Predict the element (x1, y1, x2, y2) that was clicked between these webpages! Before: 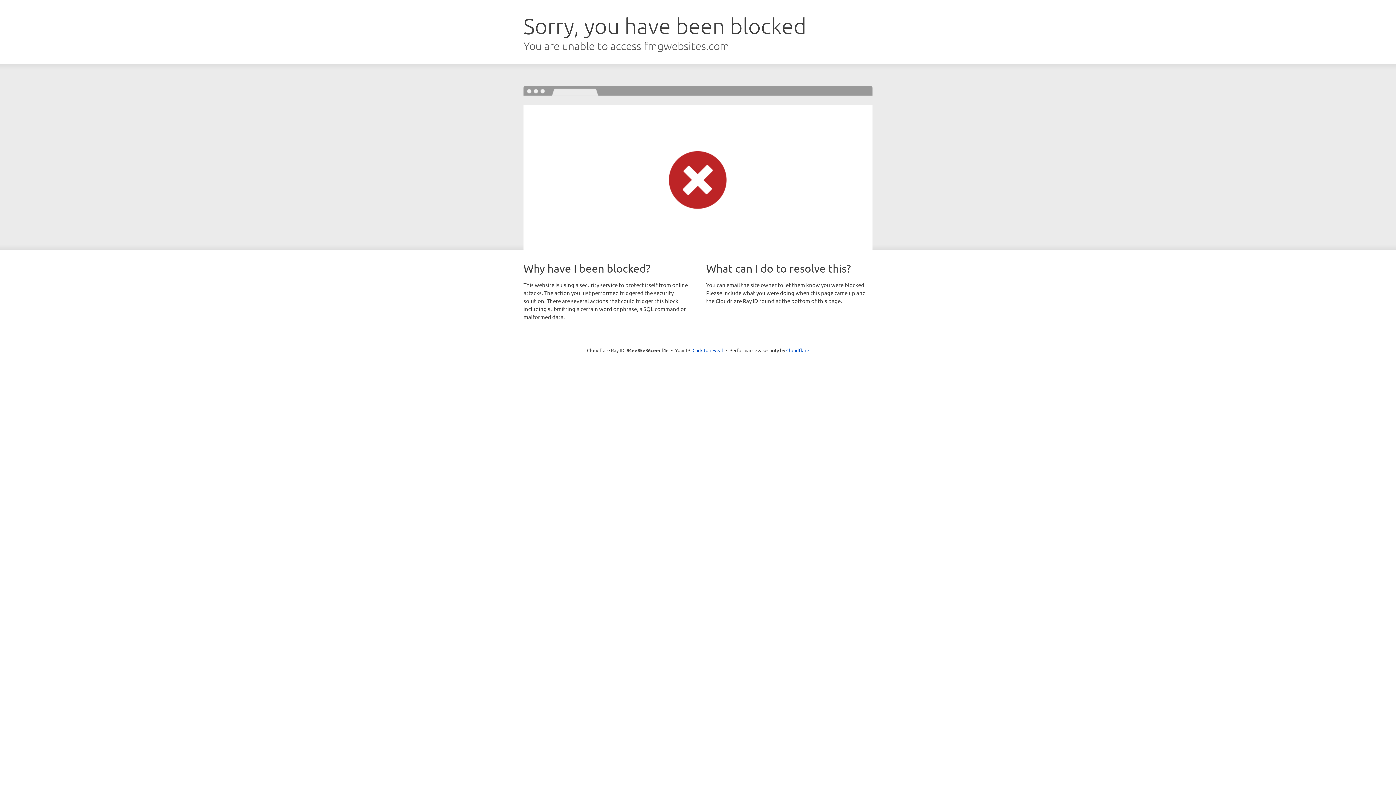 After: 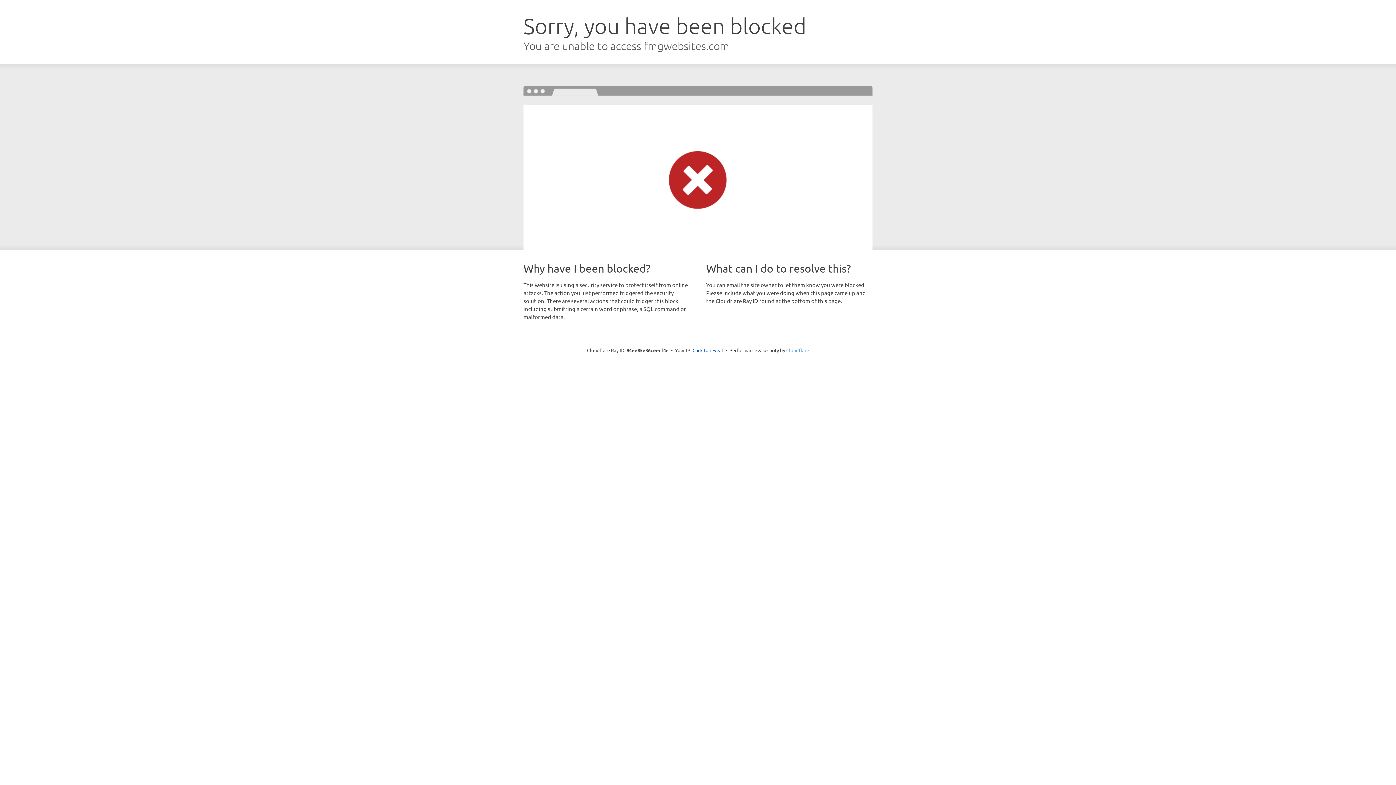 Action: label: Cloudflare bbox: (786, 347, 809, 353)